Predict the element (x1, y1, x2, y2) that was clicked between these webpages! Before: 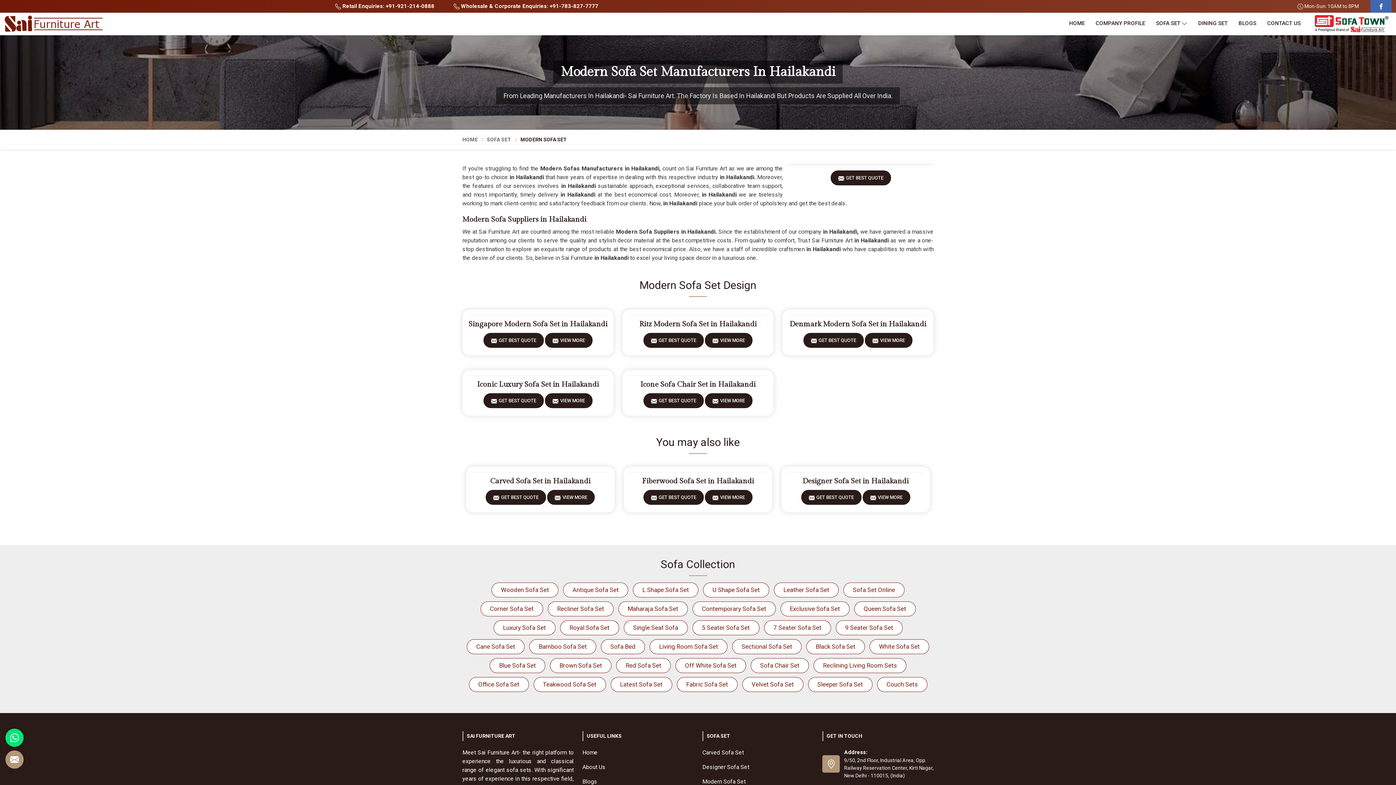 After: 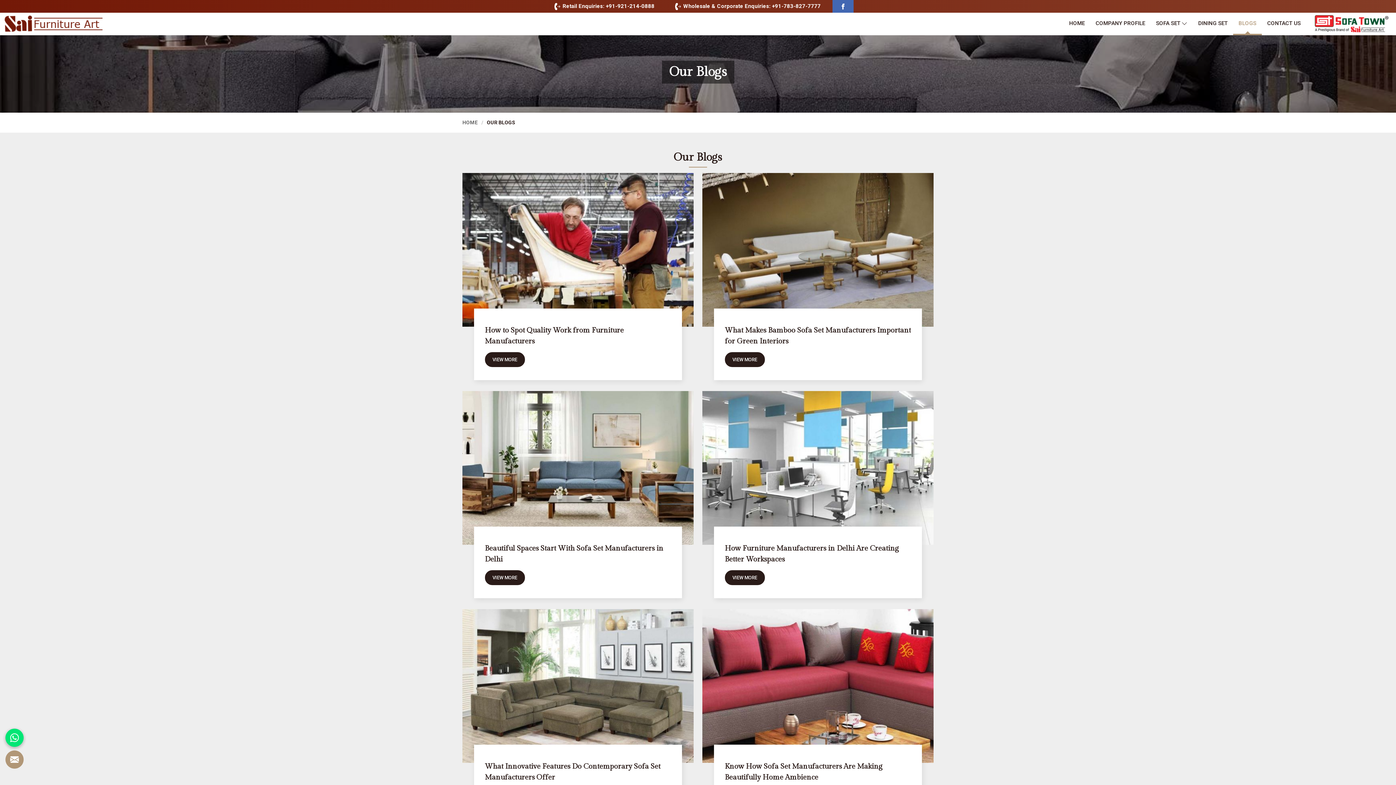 Action: label: BLOGS bbox: (1233, 12, 1262, 35)